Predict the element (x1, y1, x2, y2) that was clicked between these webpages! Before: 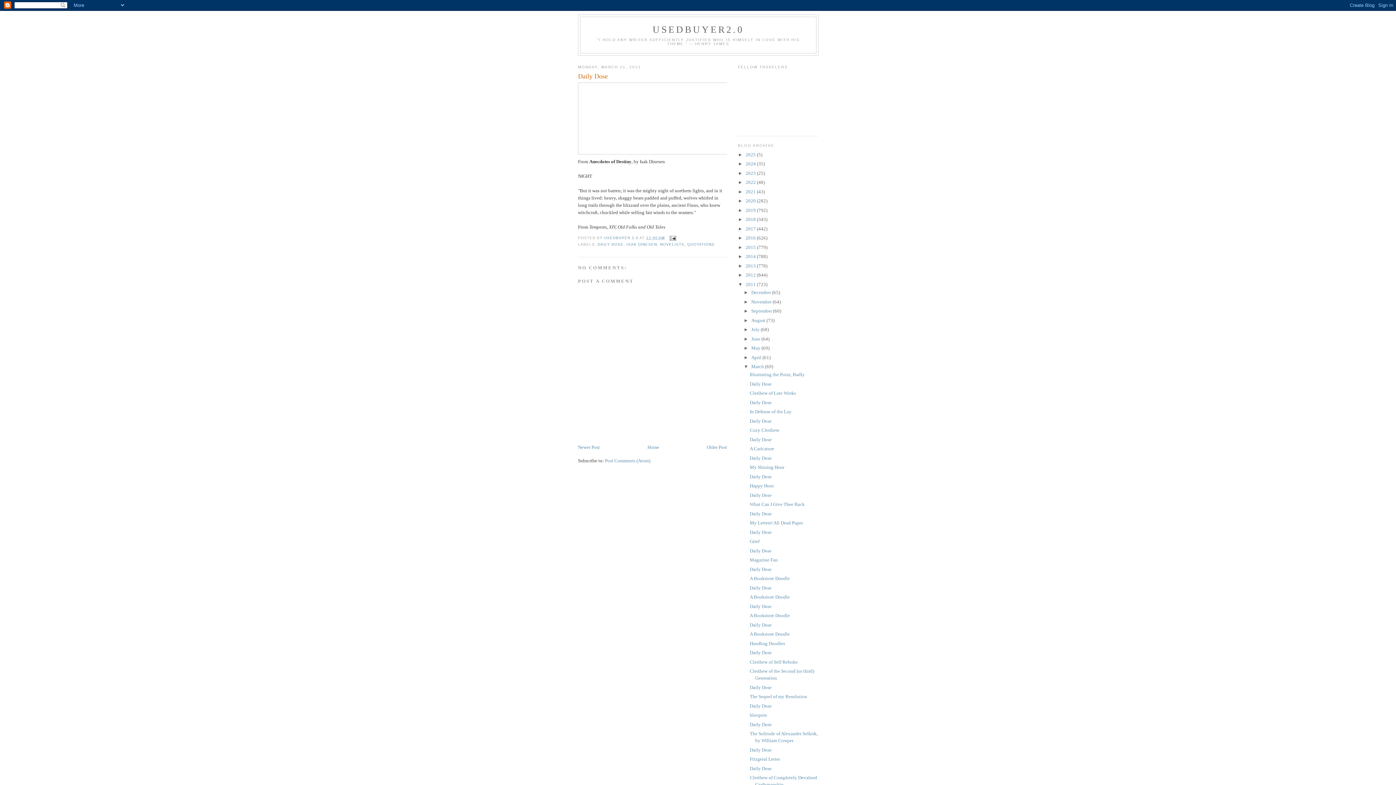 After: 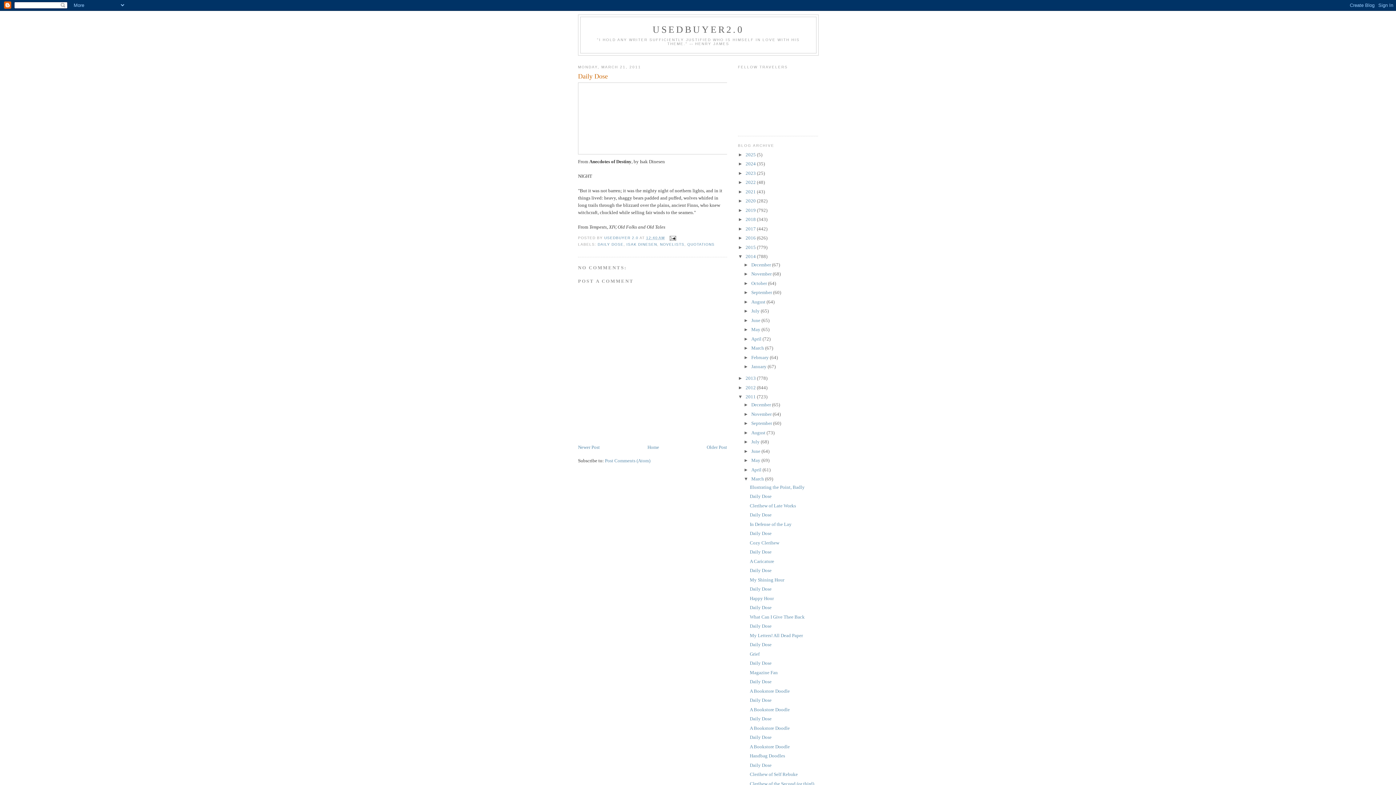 Action: bbox: (738, 253, 745, 259) label: ►  